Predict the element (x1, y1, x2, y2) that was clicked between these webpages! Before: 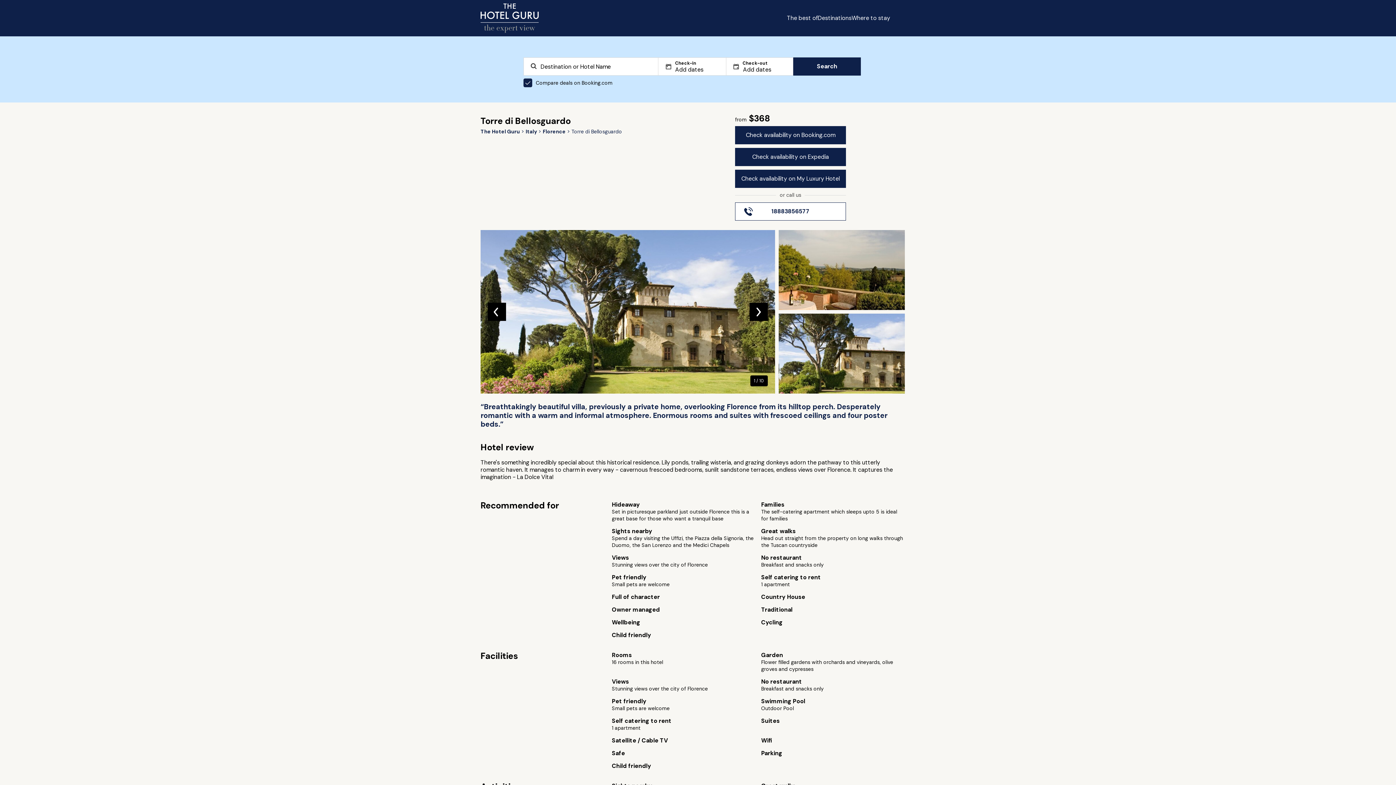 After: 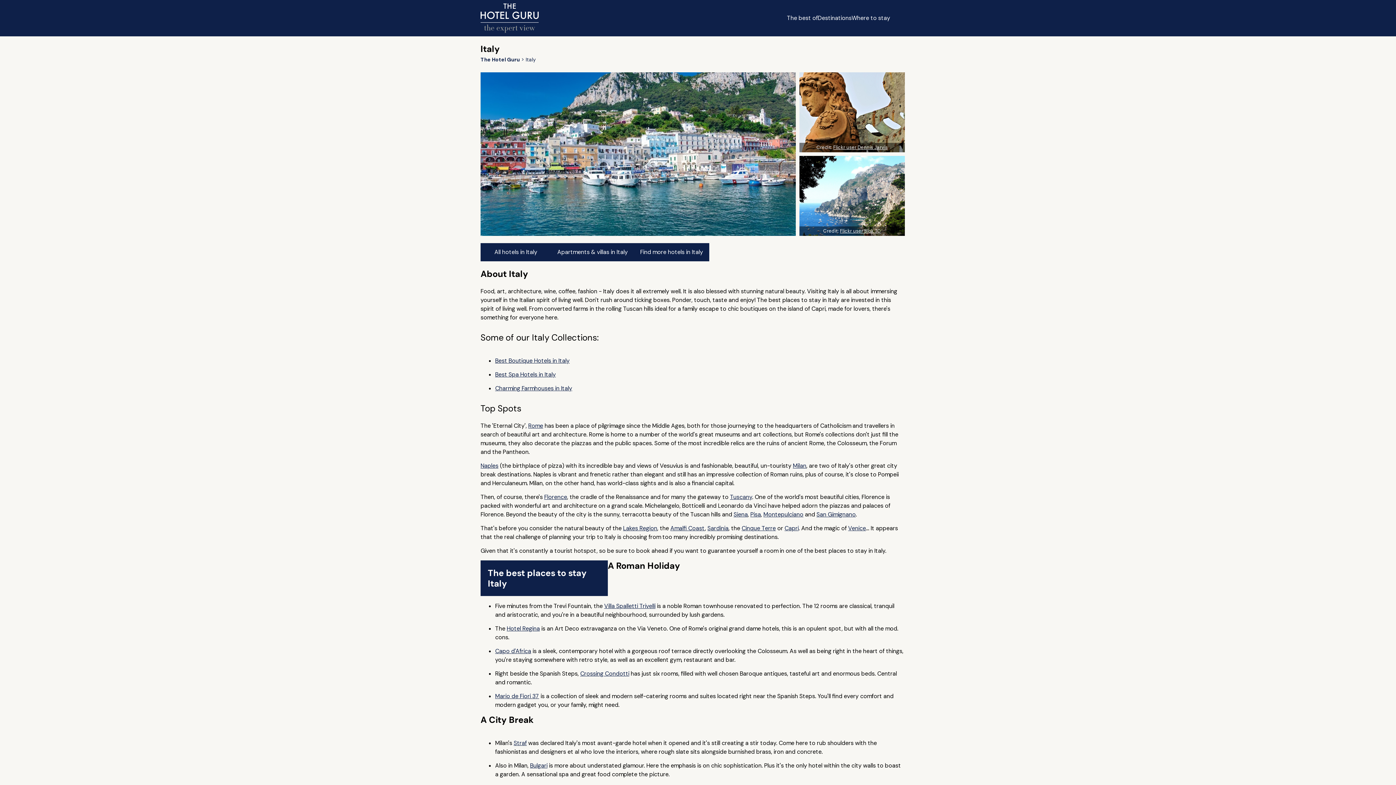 Action: bbox: (525, 128, 537, 134) label: Italy